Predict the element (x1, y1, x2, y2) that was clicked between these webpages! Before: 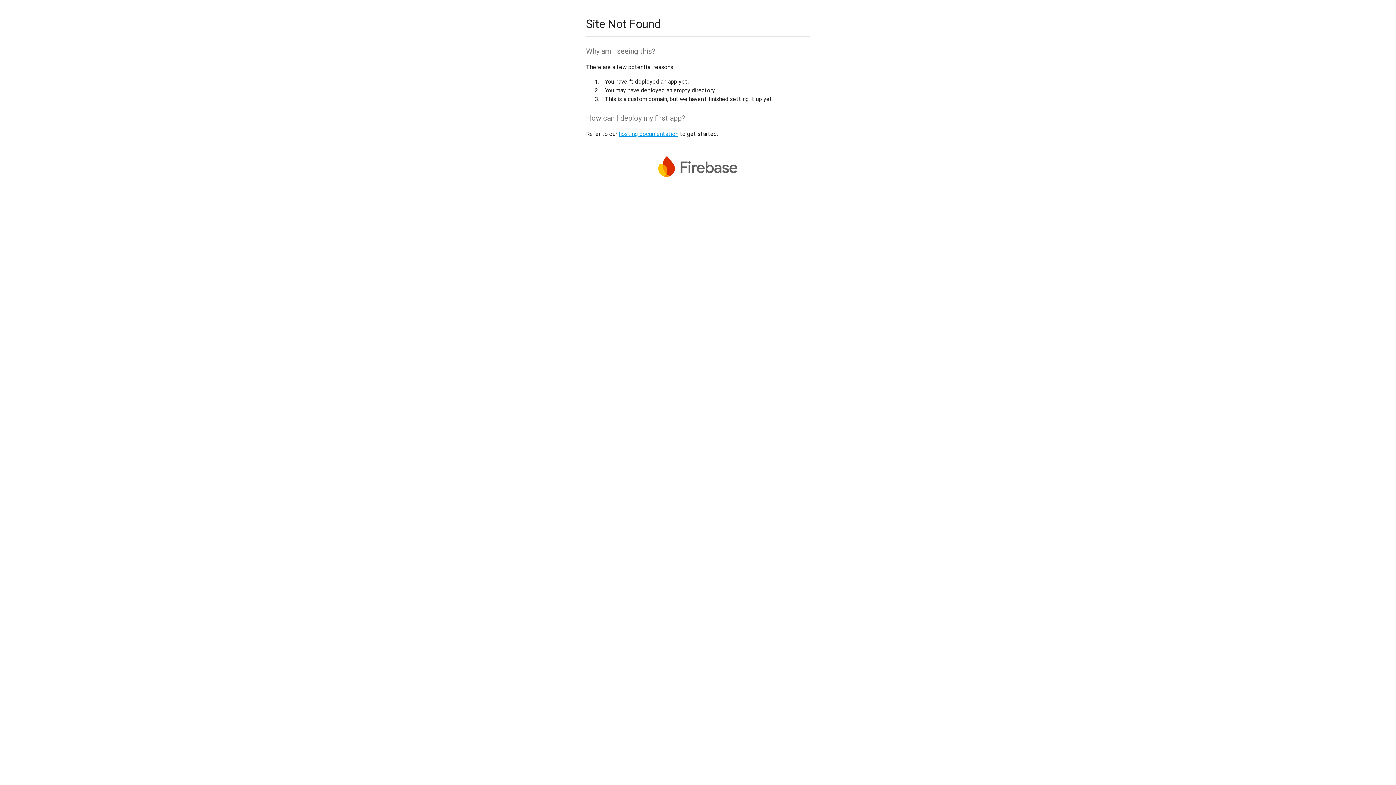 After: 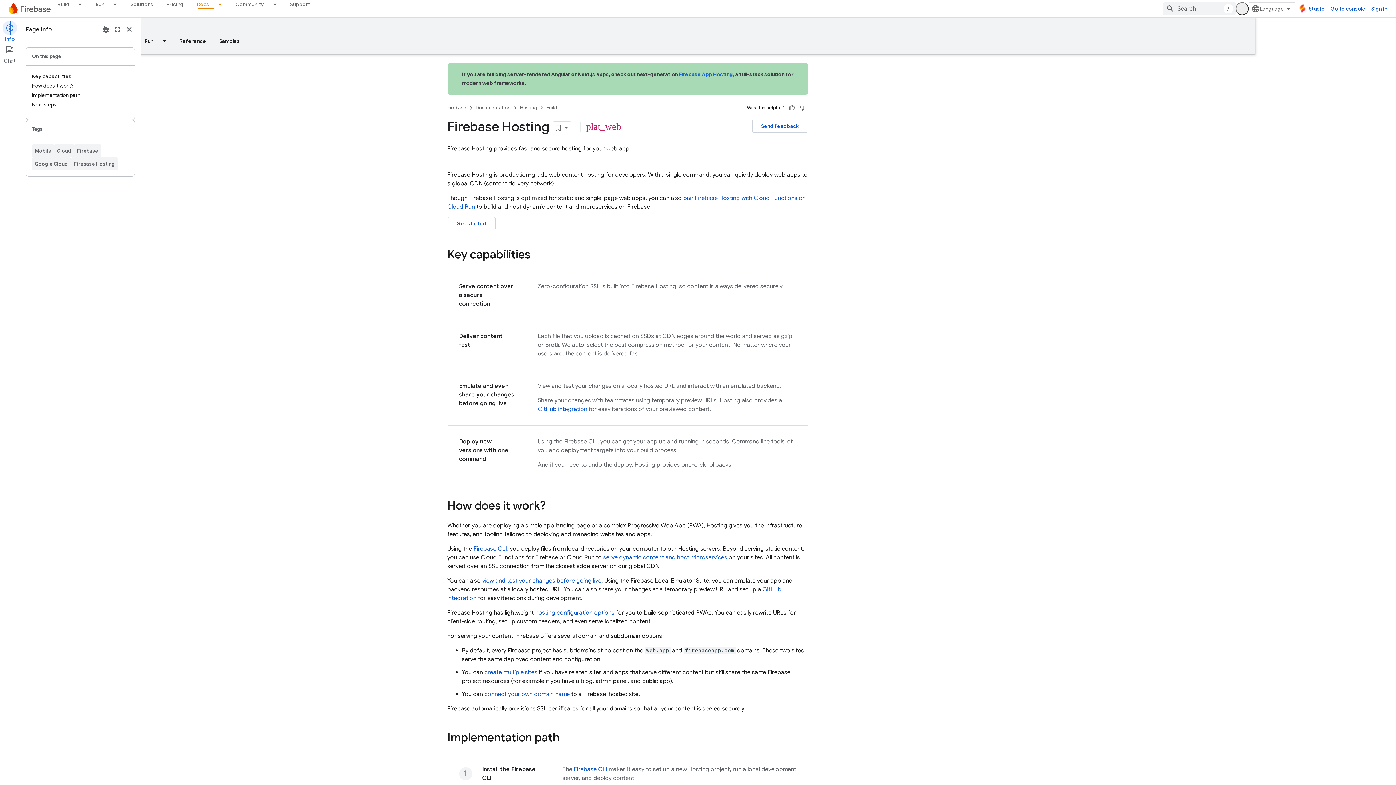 Action: label: hosting documentation bbox: (618, 130, 678, 137)